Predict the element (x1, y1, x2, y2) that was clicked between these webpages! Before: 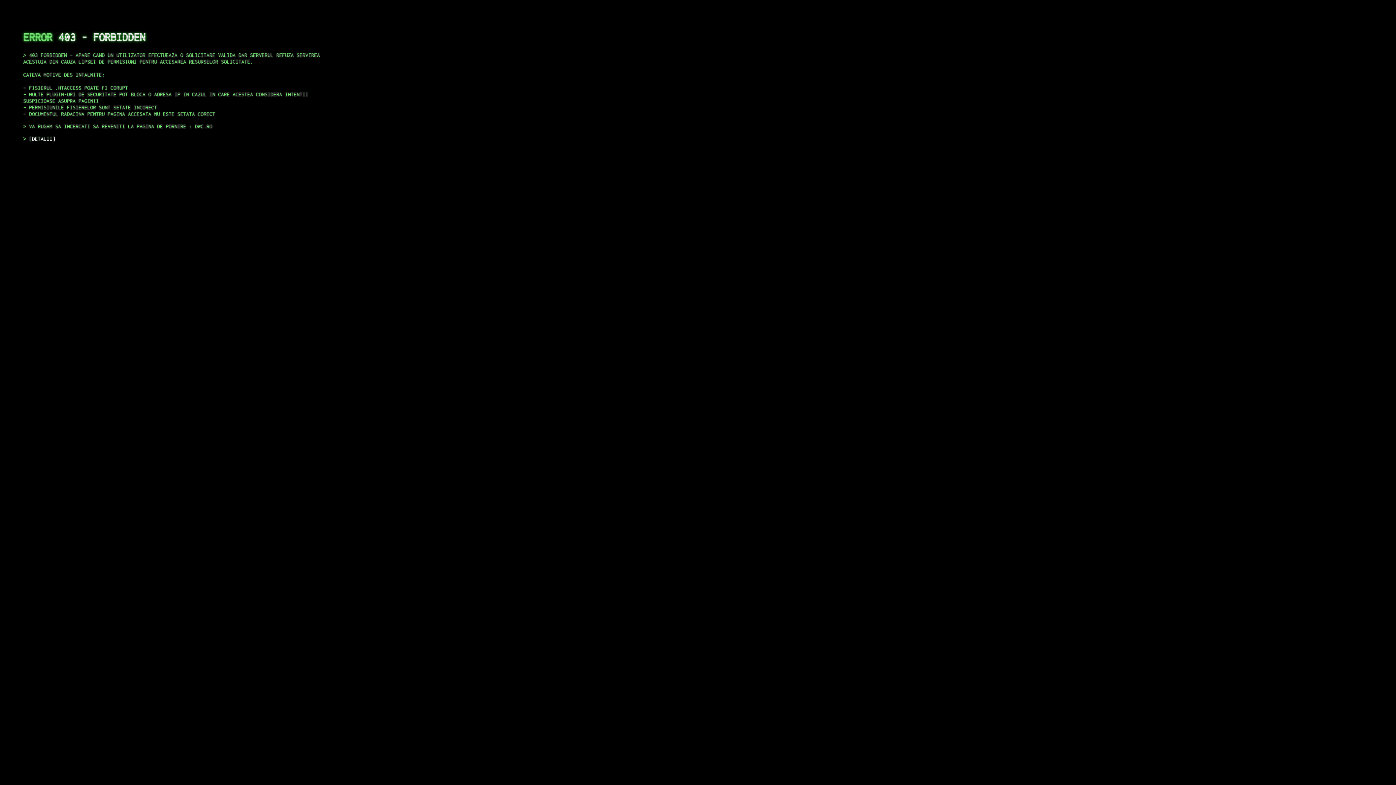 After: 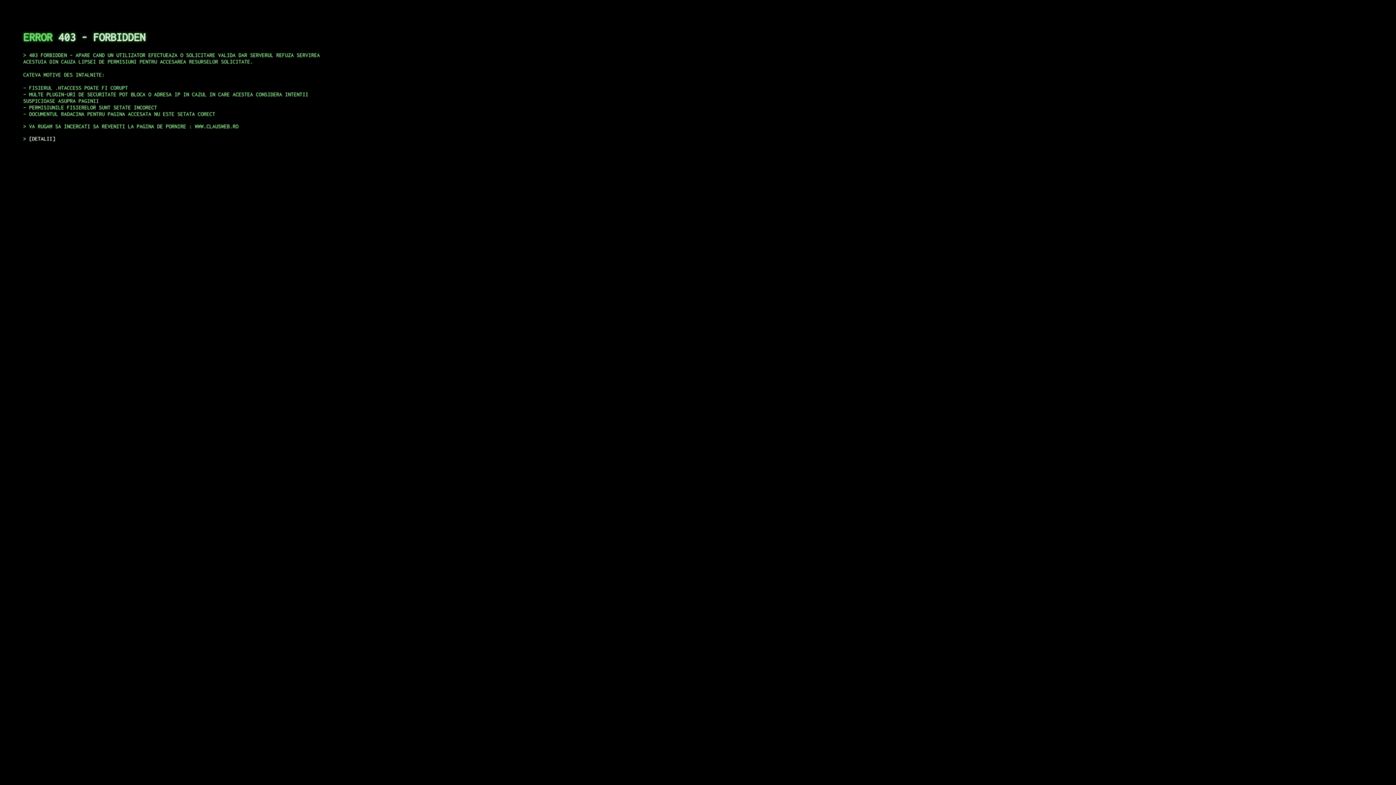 Action: bbox: (29, 135, 55, 141) label: DETALII